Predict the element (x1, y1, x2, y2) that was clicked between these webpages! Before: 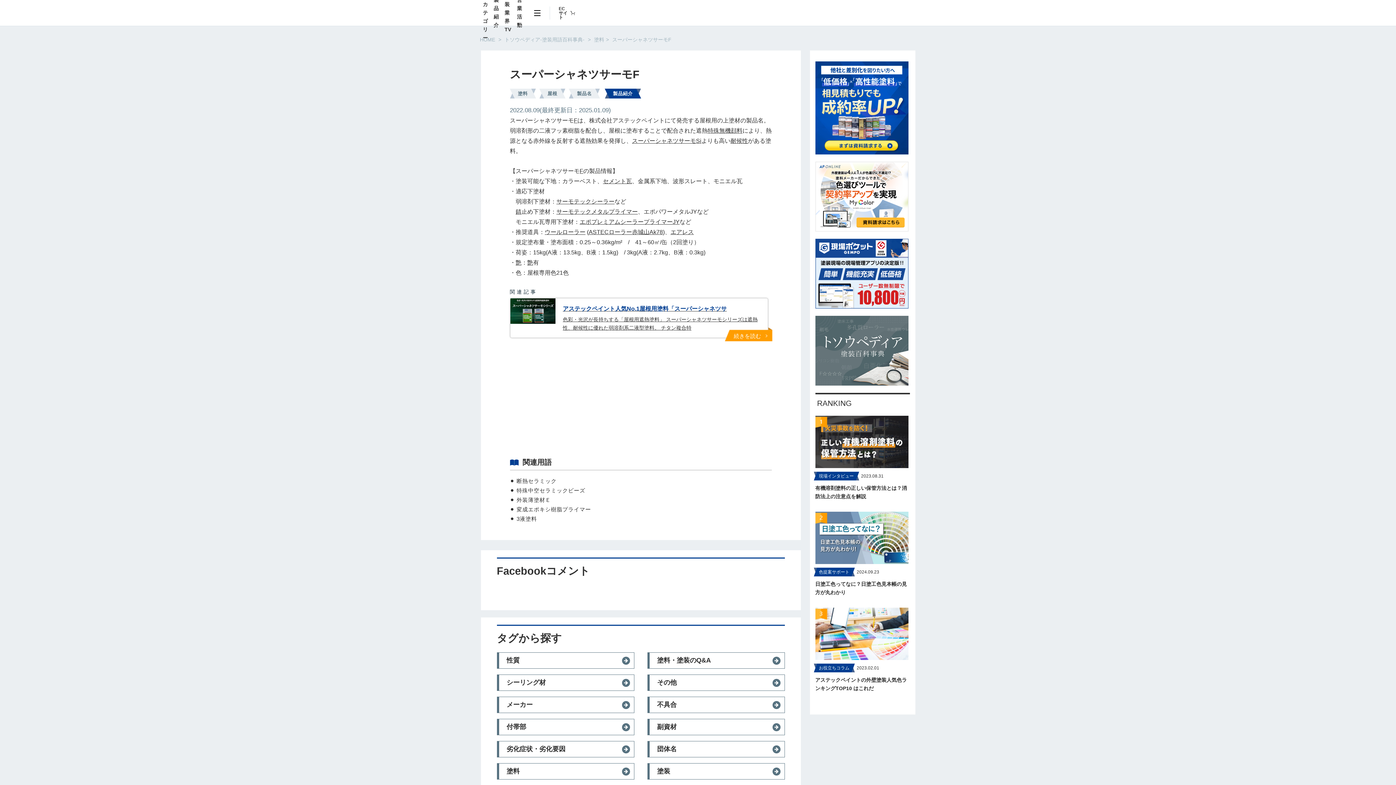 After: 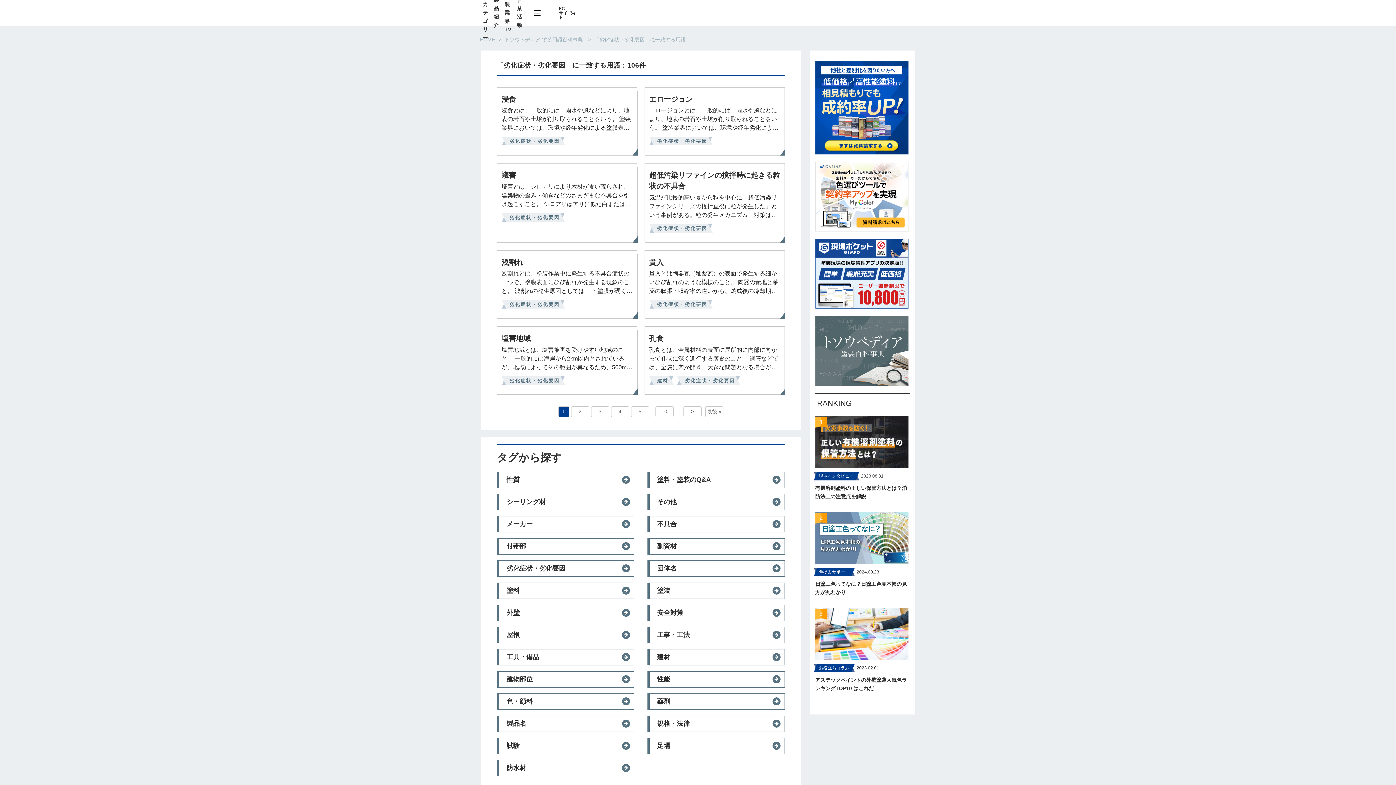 Action: bbox: (496, 741, 634, 757) label: 劣化症状・劣化要因